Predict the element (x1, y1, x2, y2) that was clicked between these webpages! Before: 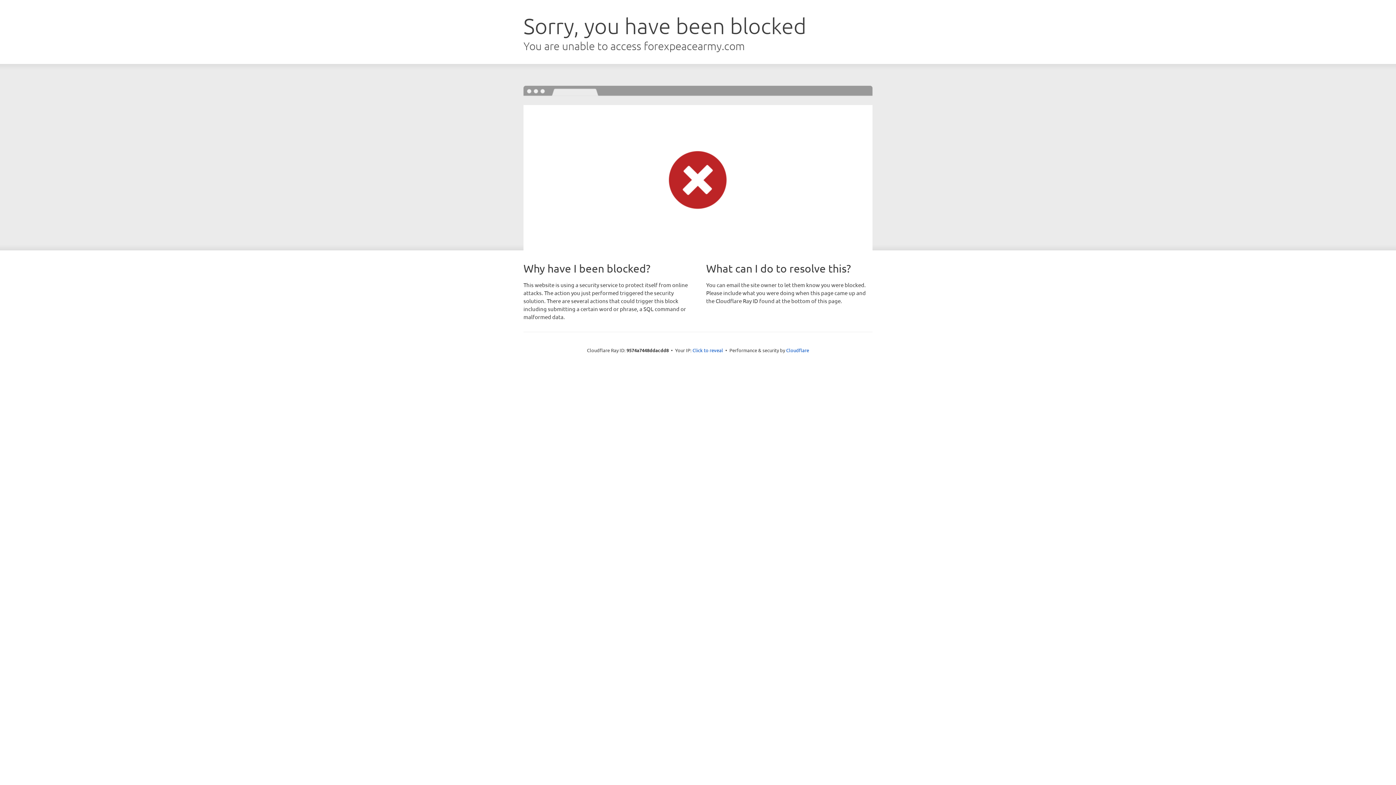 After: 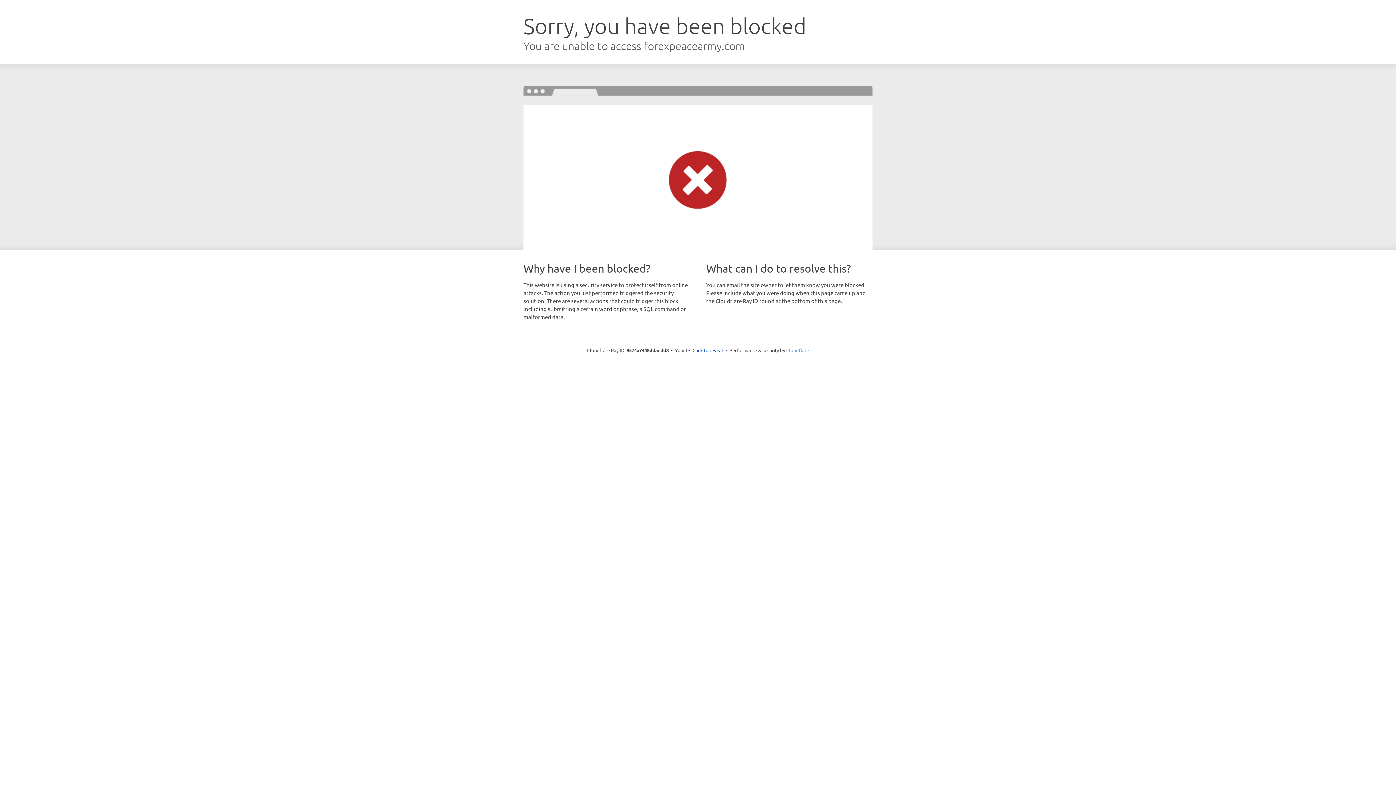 Action: bbox: (786, 347, 809, 353) label: Cloudflare